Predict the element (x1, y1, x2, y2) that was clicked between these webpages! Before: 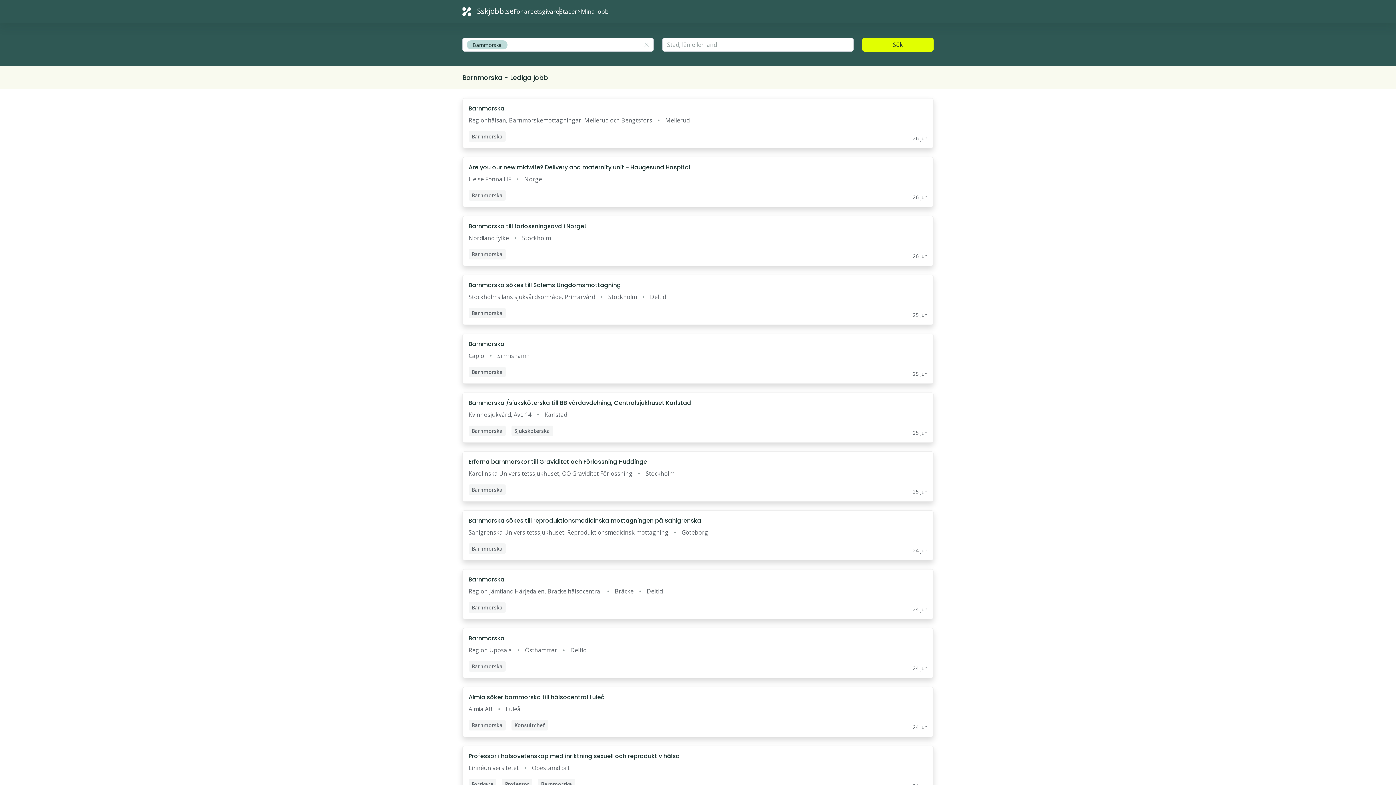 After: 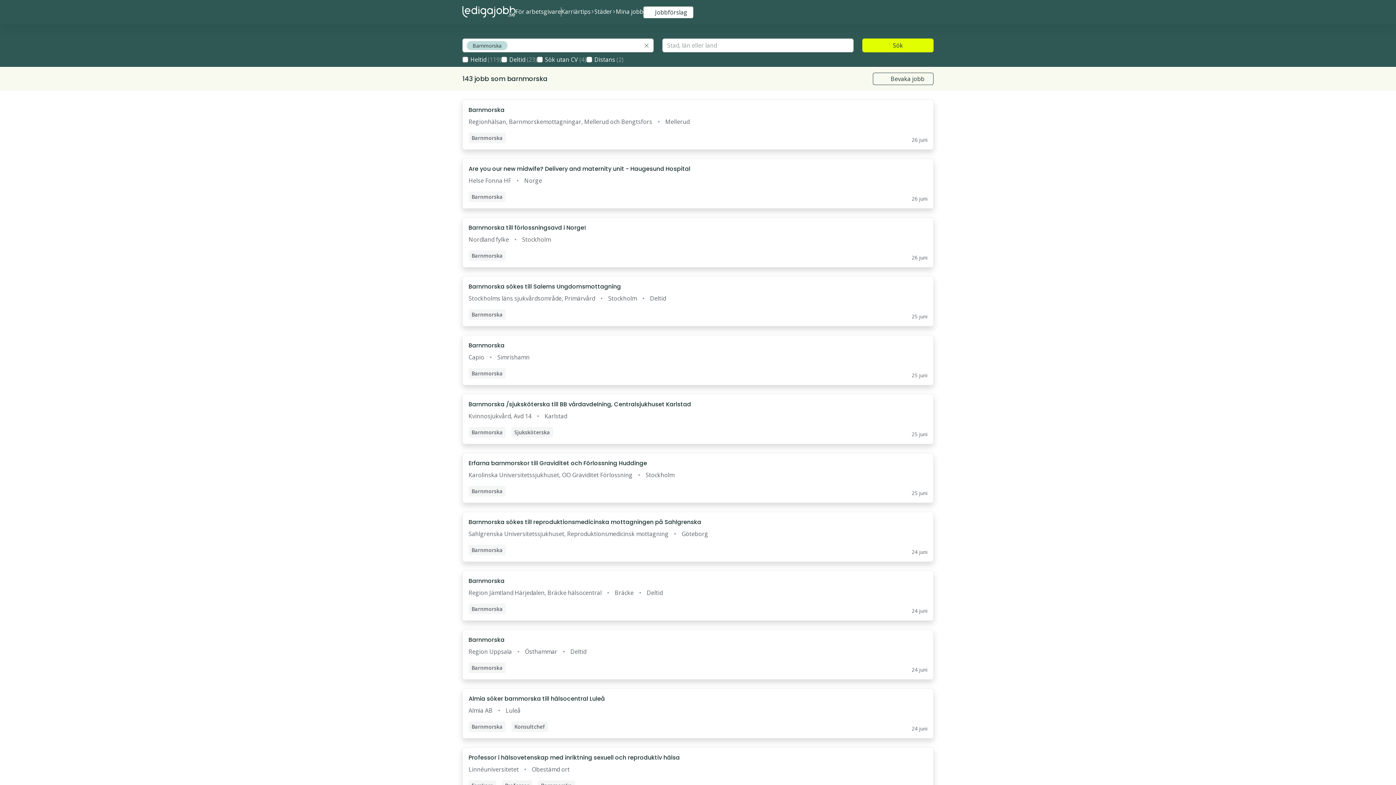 Action: bbox: (462, 275, 933, 324)